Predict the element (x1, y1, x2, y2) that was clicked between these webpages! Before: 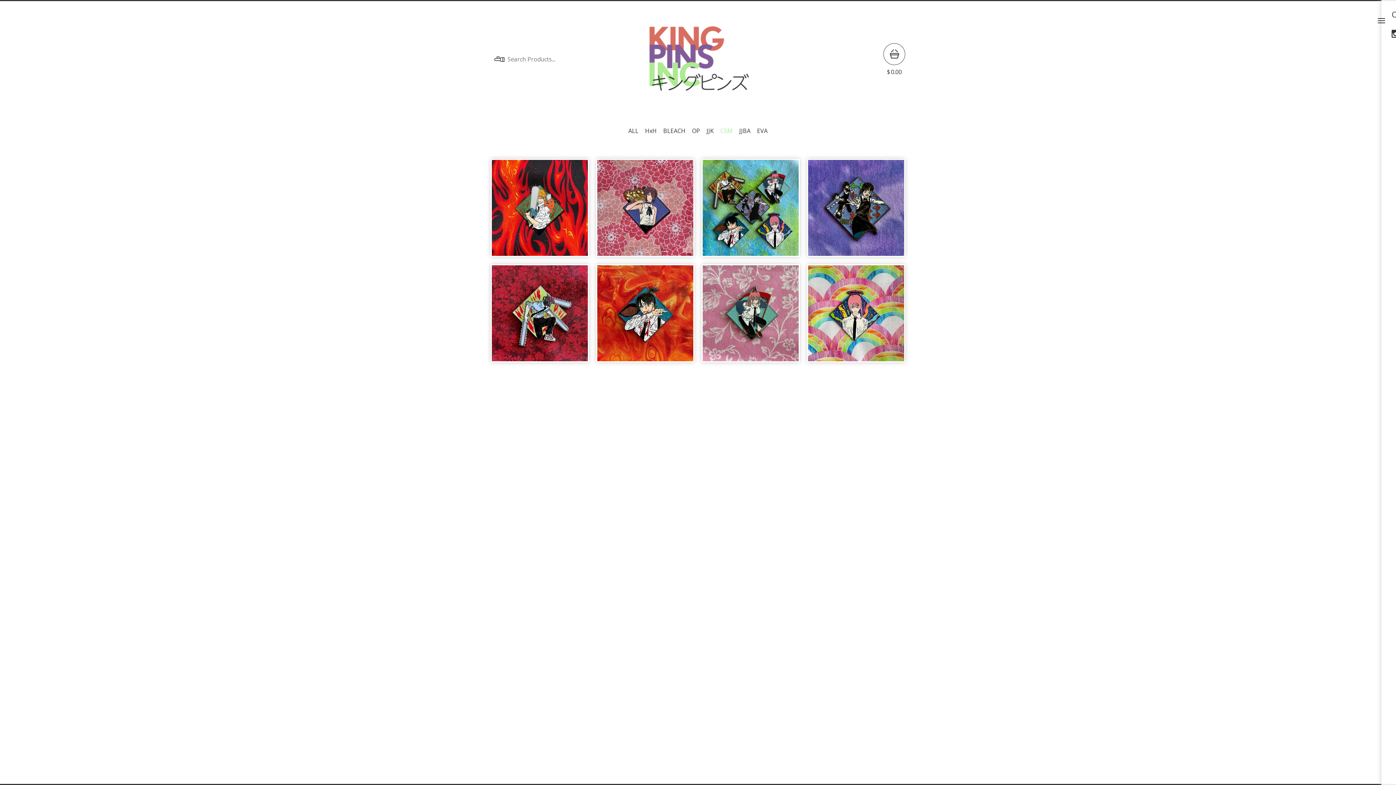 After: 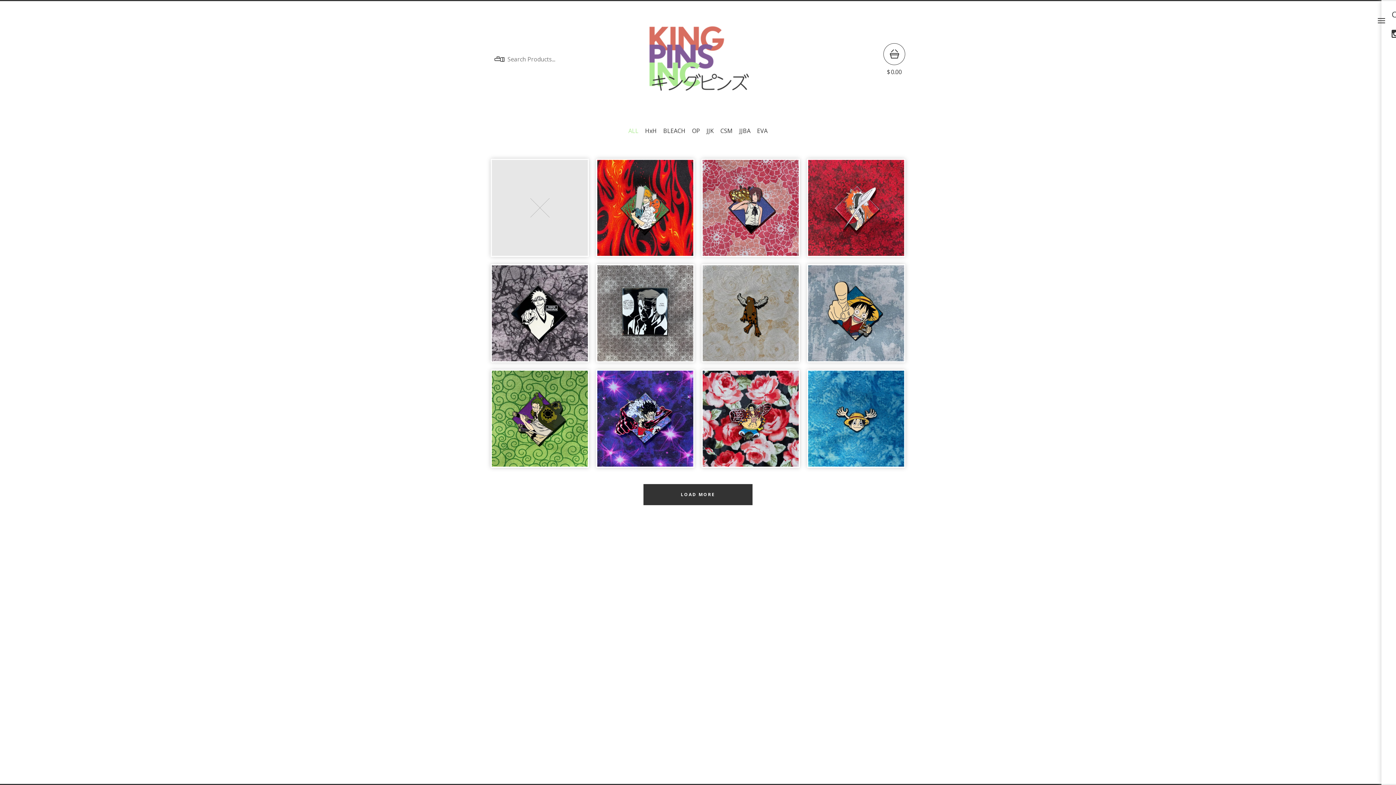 Action: label: ALL bbox: (625, 125, 641, 136)